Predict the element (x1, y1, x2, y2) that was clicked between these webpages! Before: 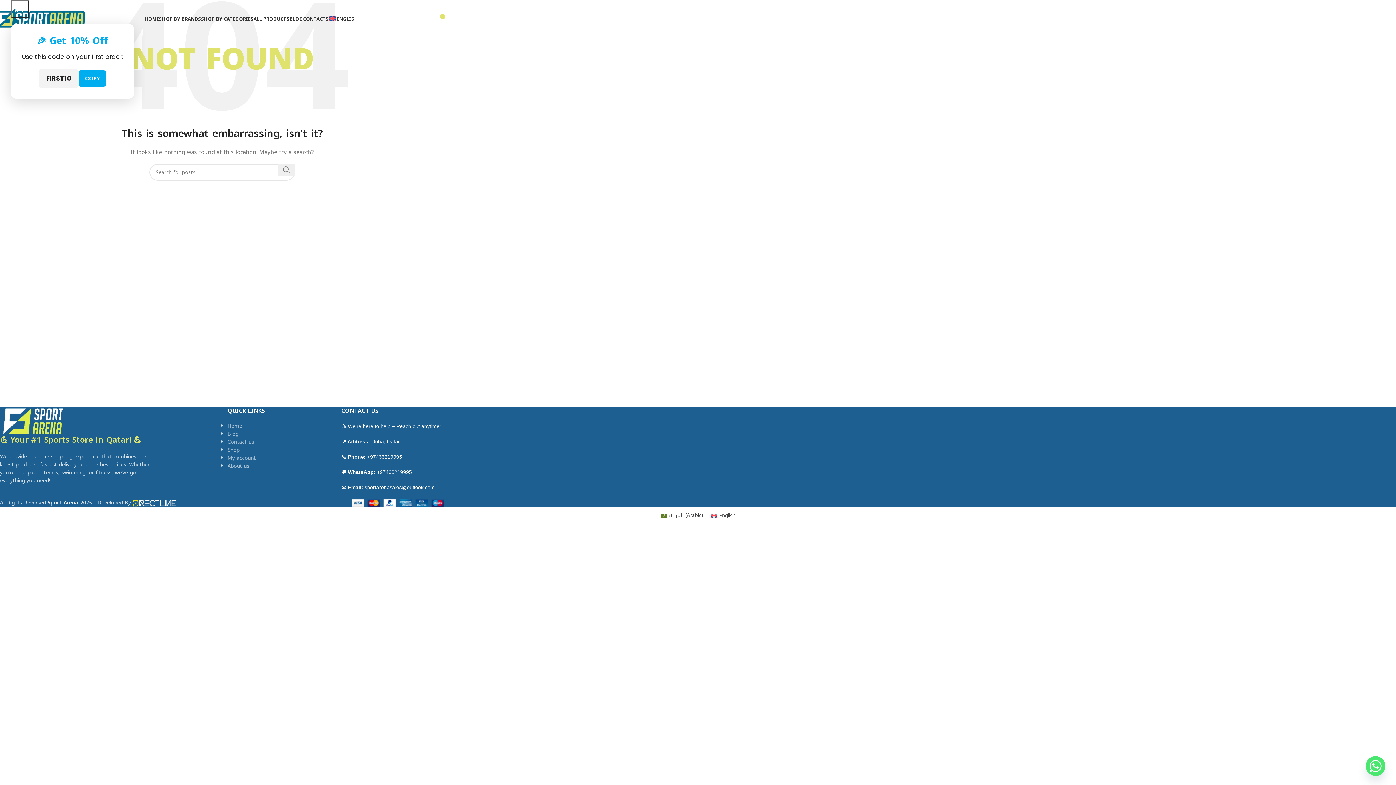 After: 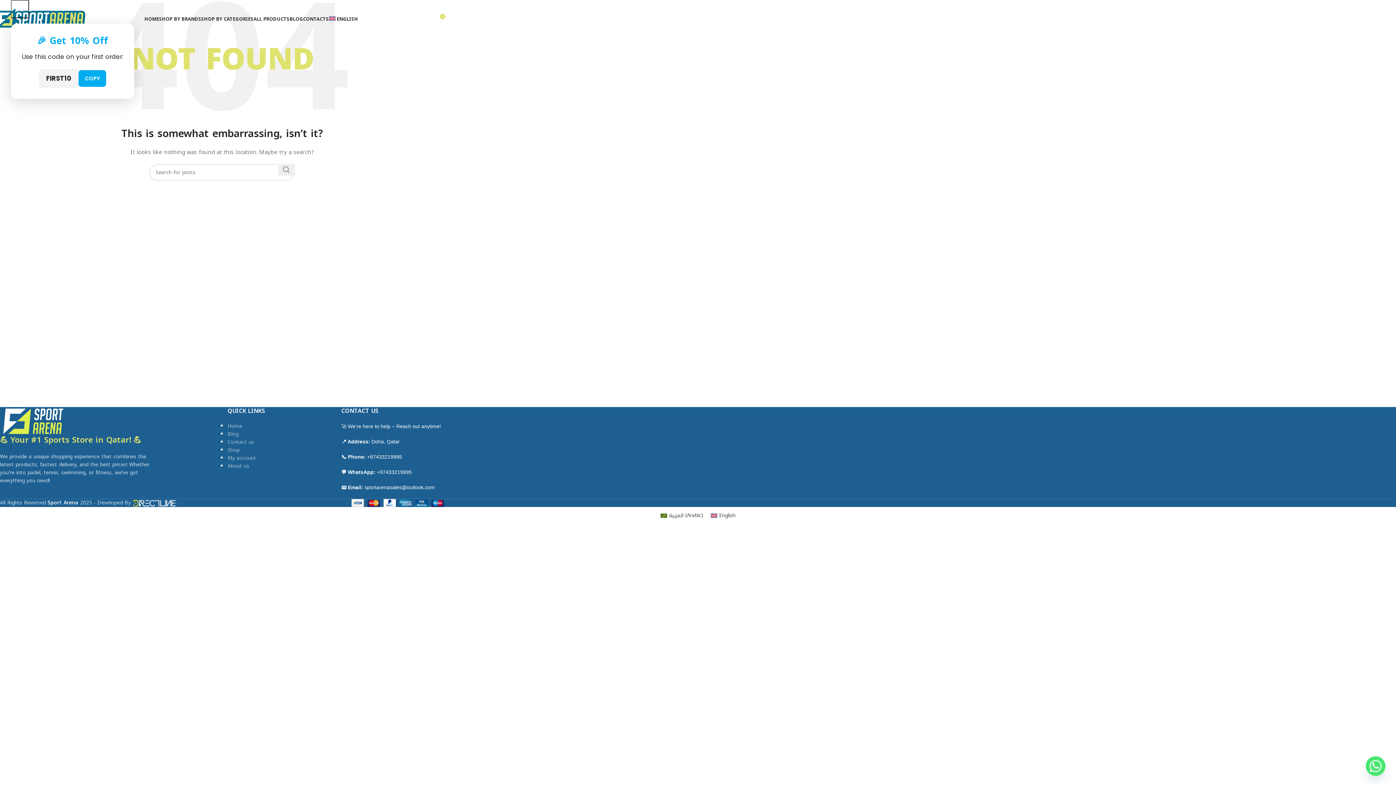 Action: bbox: (0, 416, 65, 425) label: Image link